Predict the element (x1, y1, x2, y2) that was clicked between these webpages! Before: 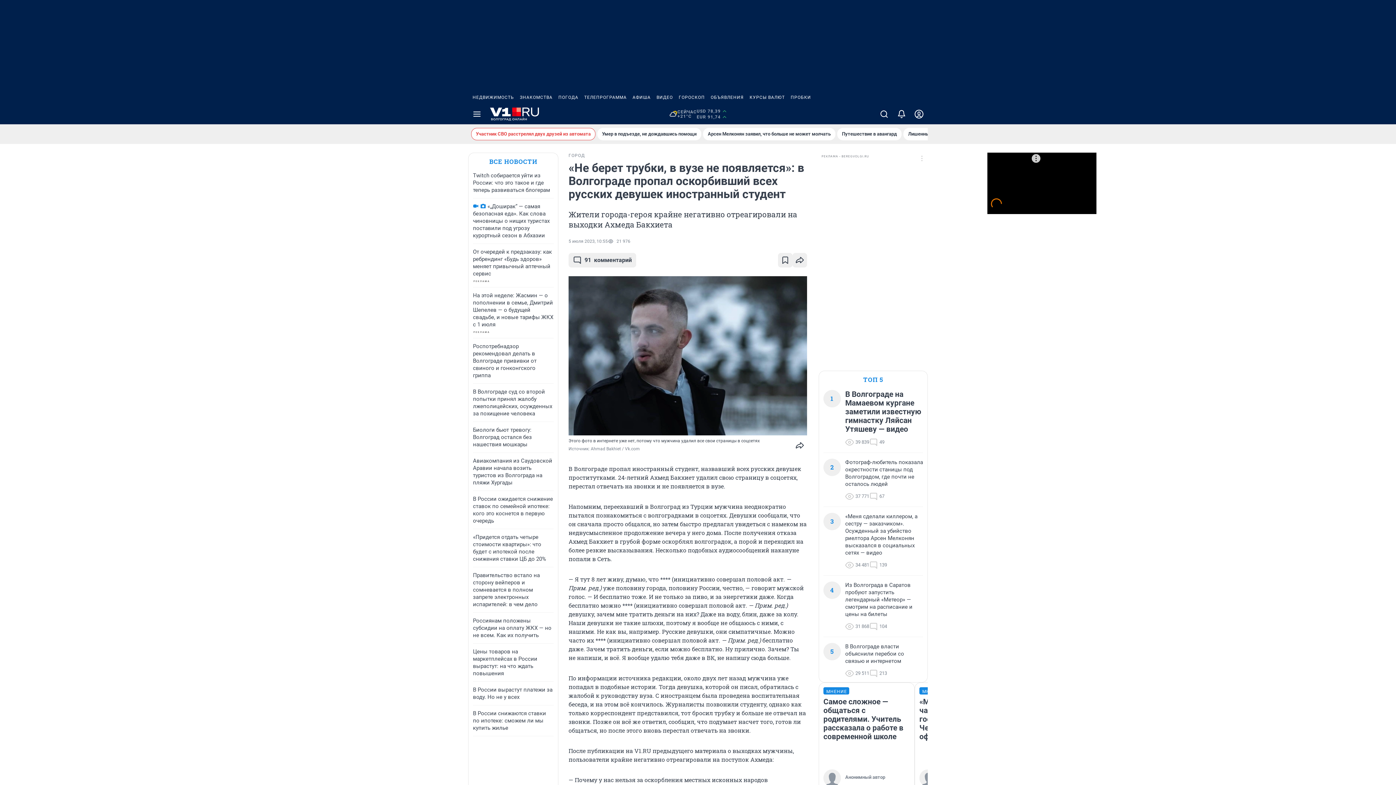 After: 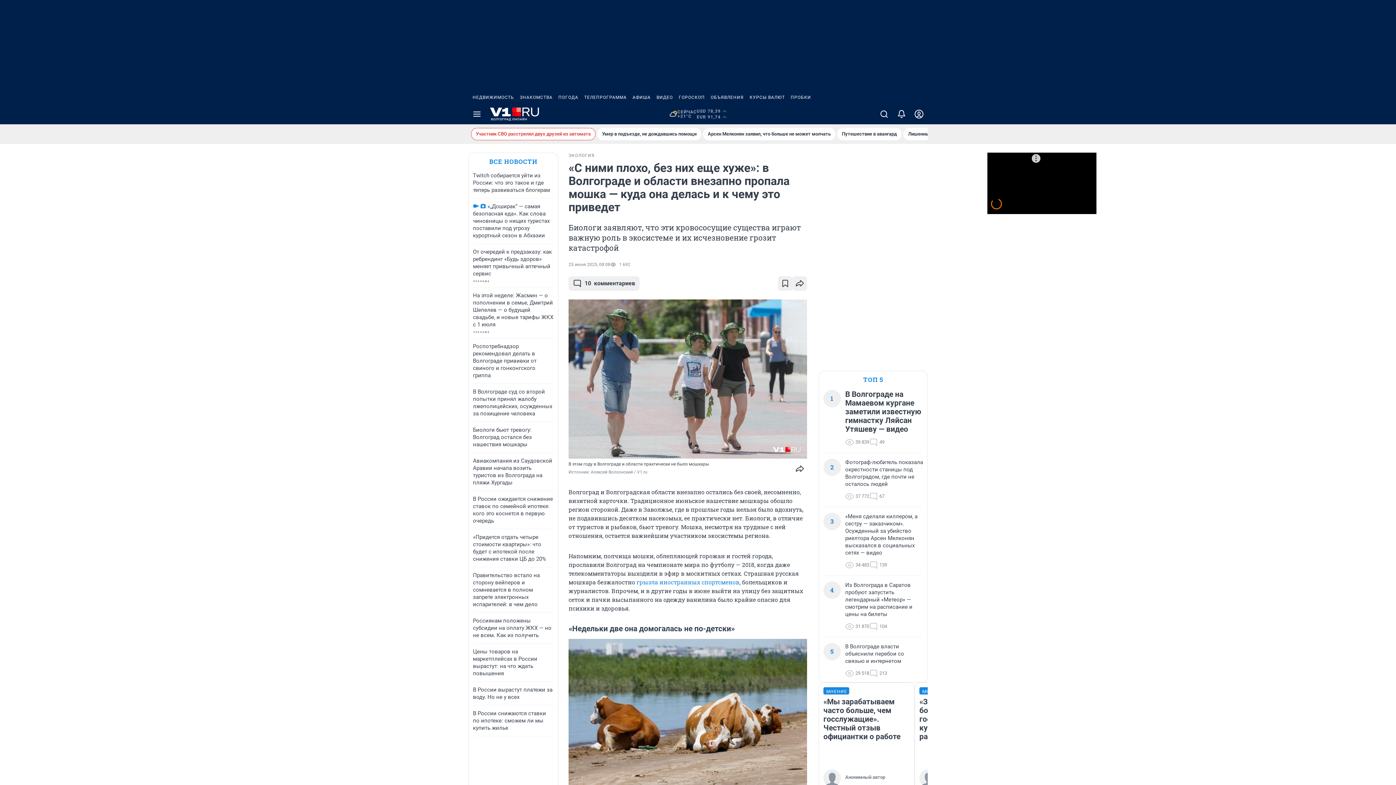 Action: label: Биологи бьют тревогу: Волгоград остался без нашествия мошкары bbox: (473, 426, 532, 448)